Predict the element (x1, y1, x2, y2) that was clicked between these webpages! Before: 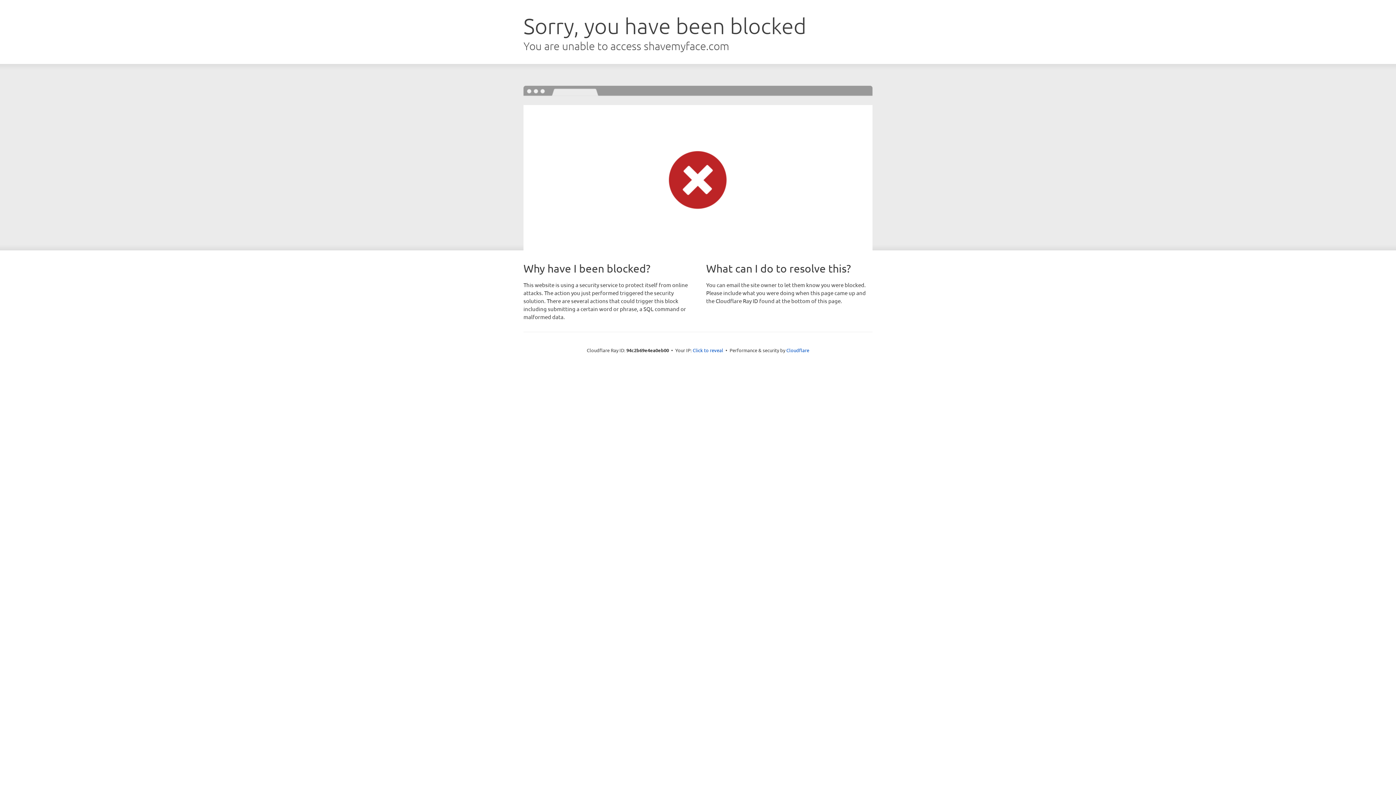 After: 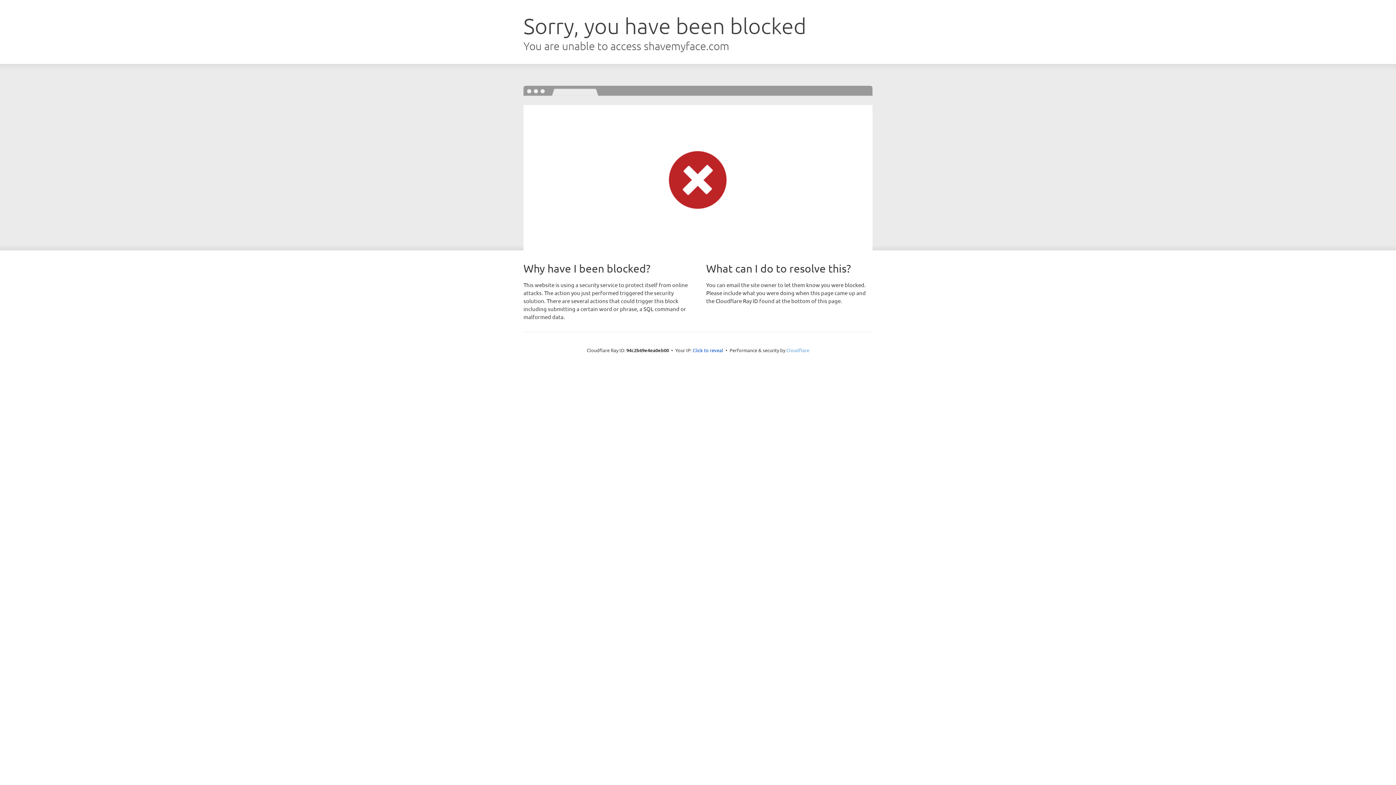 Action: bbox: (786, 347, 809, 353) label: Cloudflare